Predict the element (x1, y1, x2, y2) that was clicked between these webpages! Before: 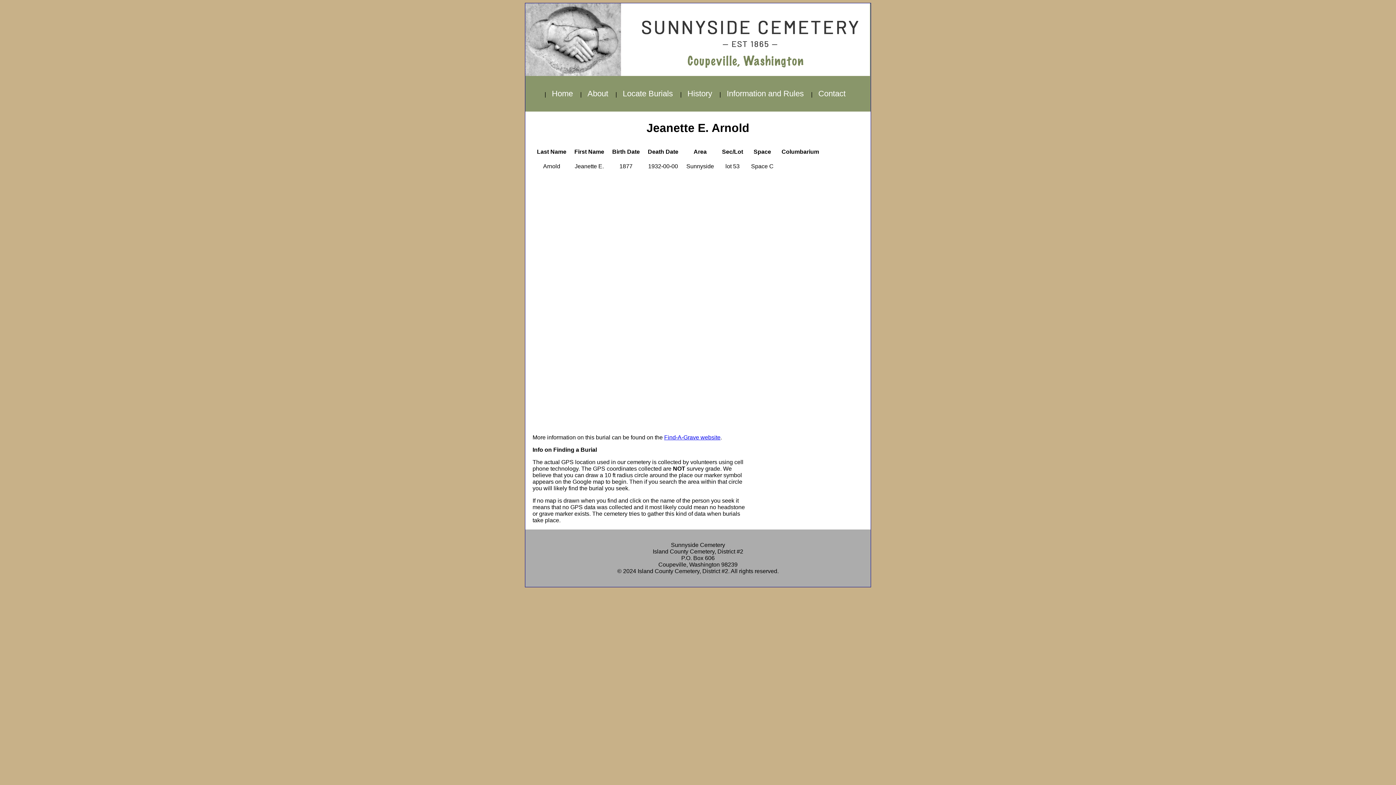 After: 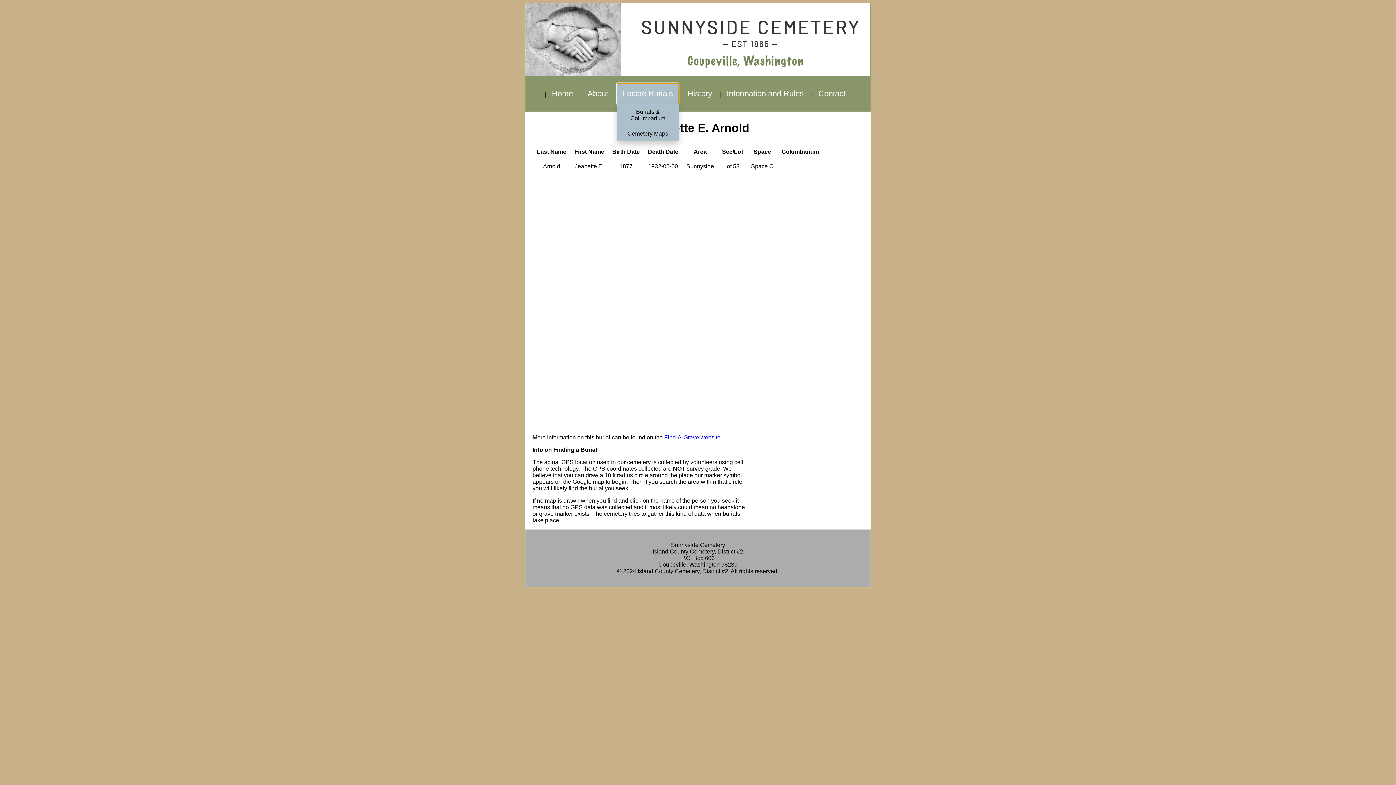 Action: bbox: (617, 83, 678, 104) label: Locate Burials